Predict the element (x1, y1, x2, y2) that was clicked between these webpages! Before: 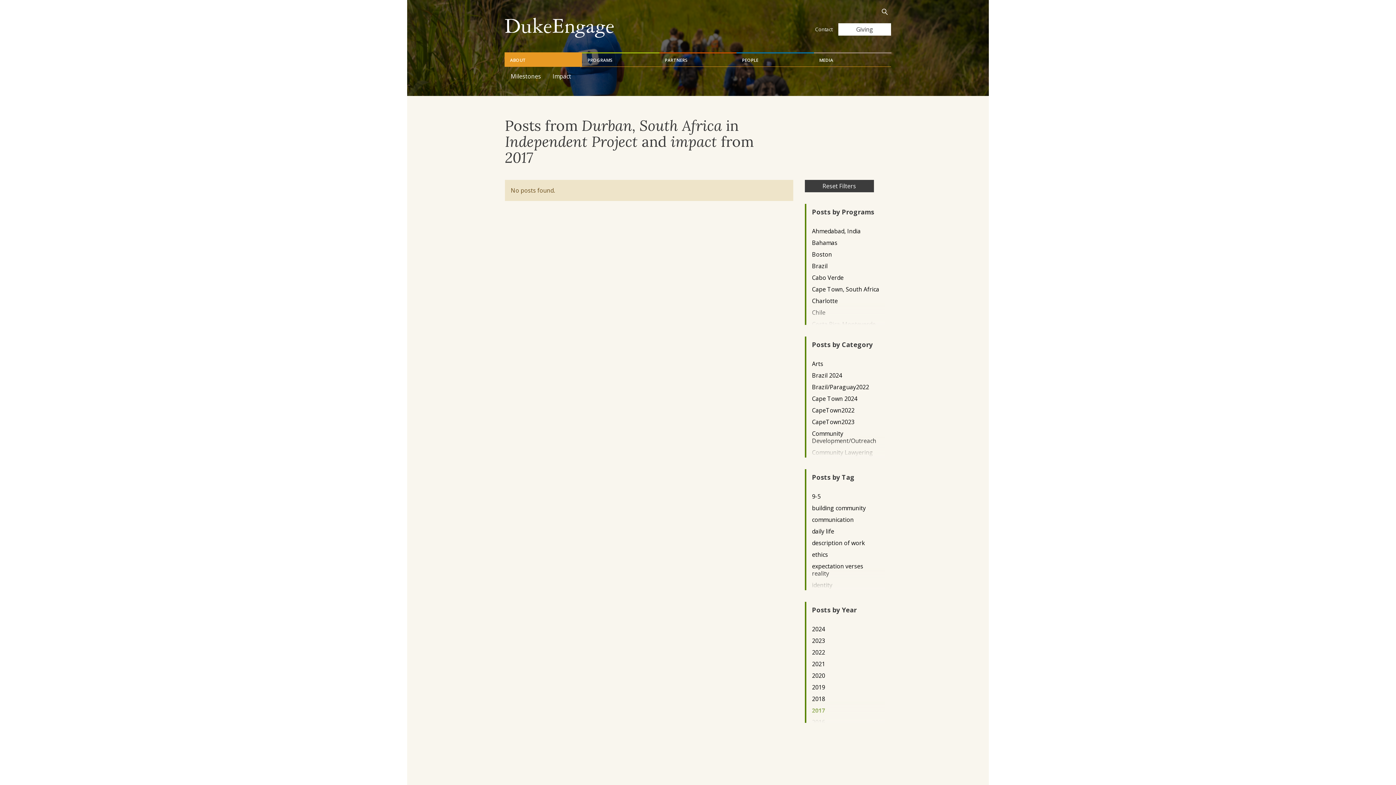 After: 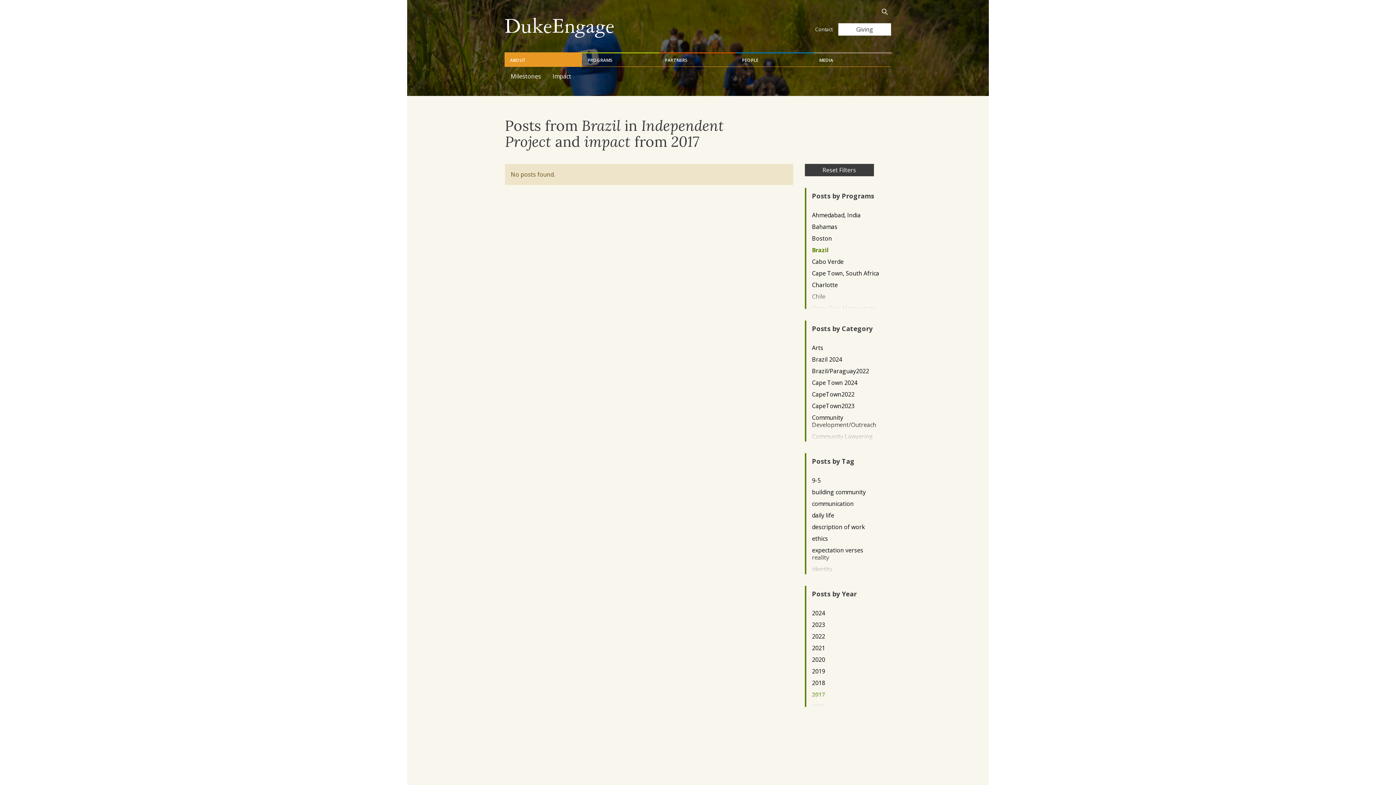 Action: bbox: (812, 262, 879, 269) label: Brazil